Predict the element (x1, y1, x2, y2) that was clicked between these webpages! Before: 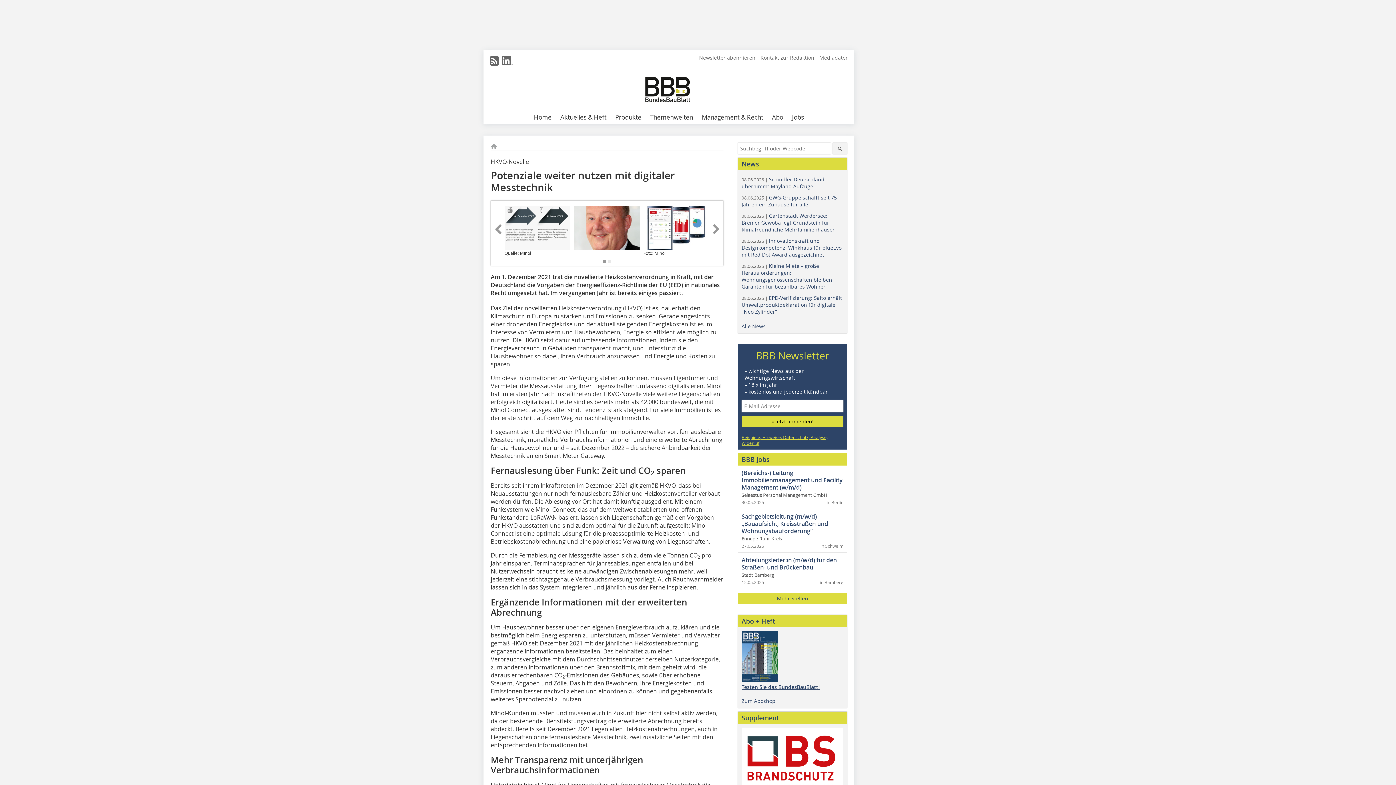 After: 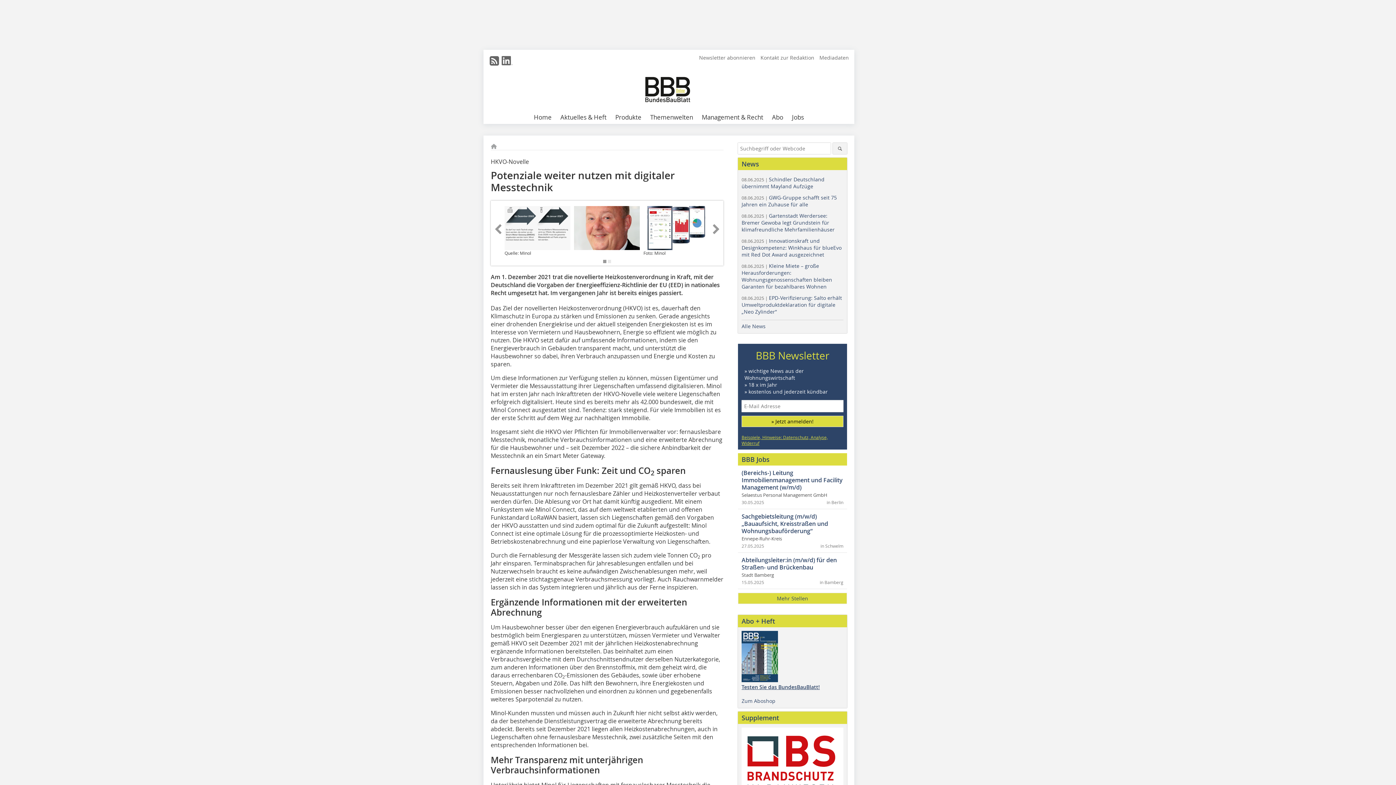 Action: bbox: (500, 56, 514, 71)